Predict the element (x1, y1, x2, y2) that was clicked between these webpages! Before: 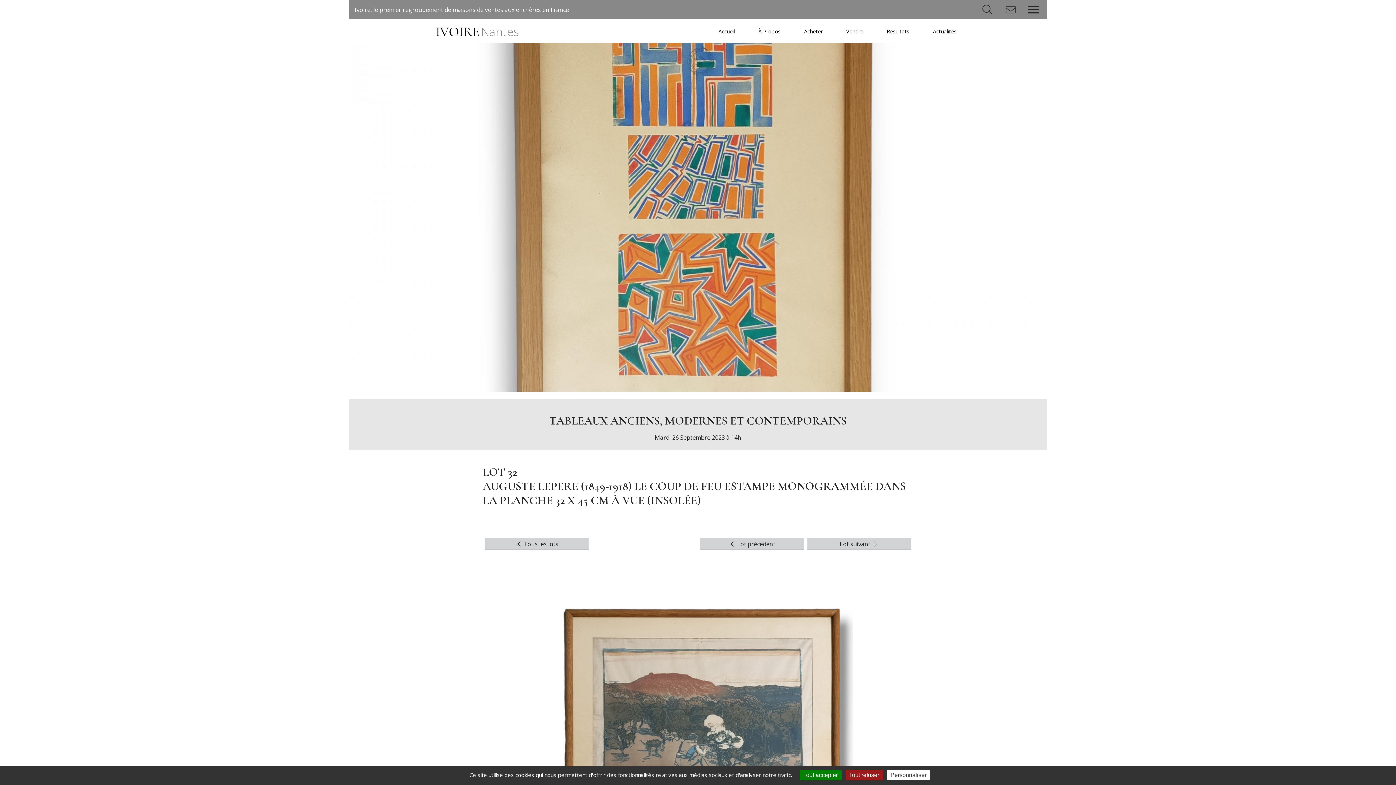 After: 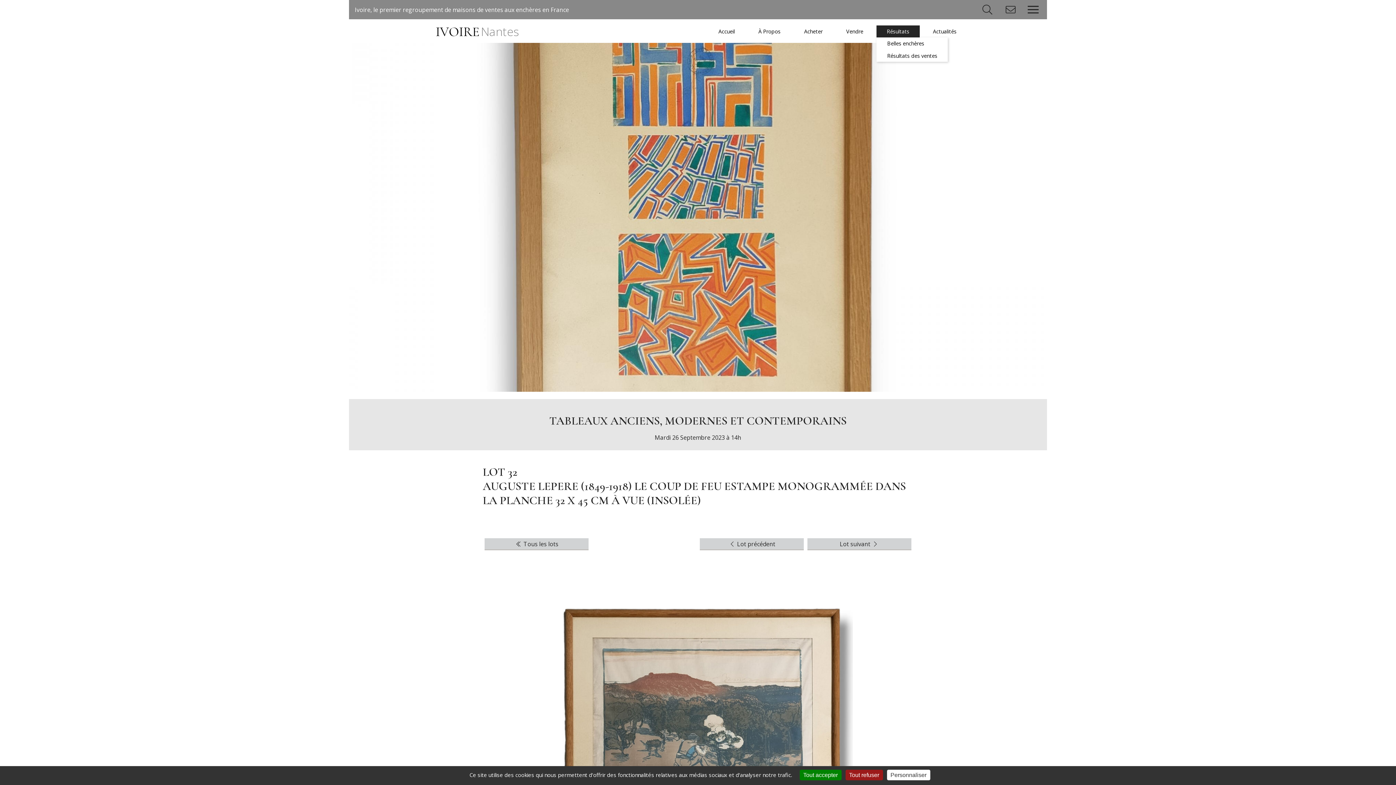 Action: label: Résultats bbox: (876, 25, 920, 37)